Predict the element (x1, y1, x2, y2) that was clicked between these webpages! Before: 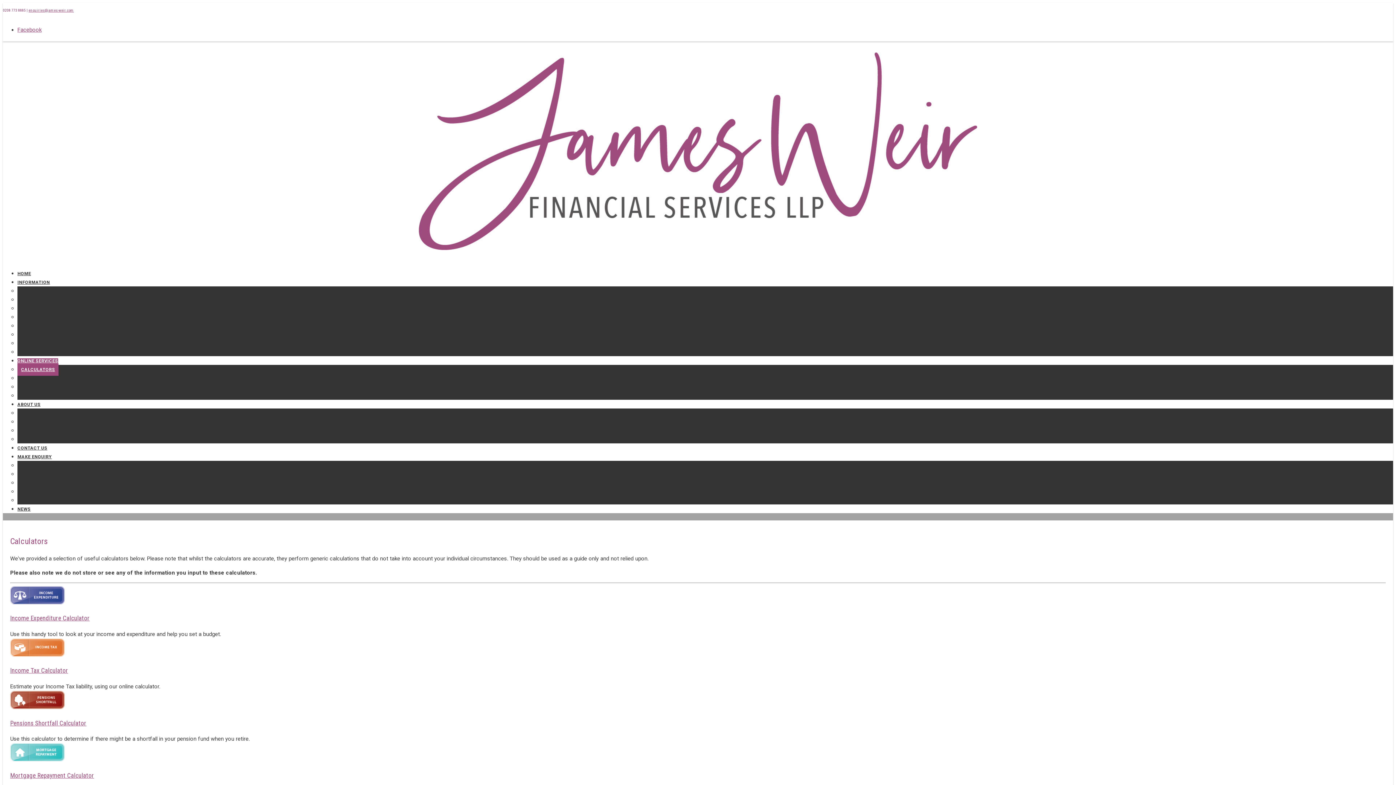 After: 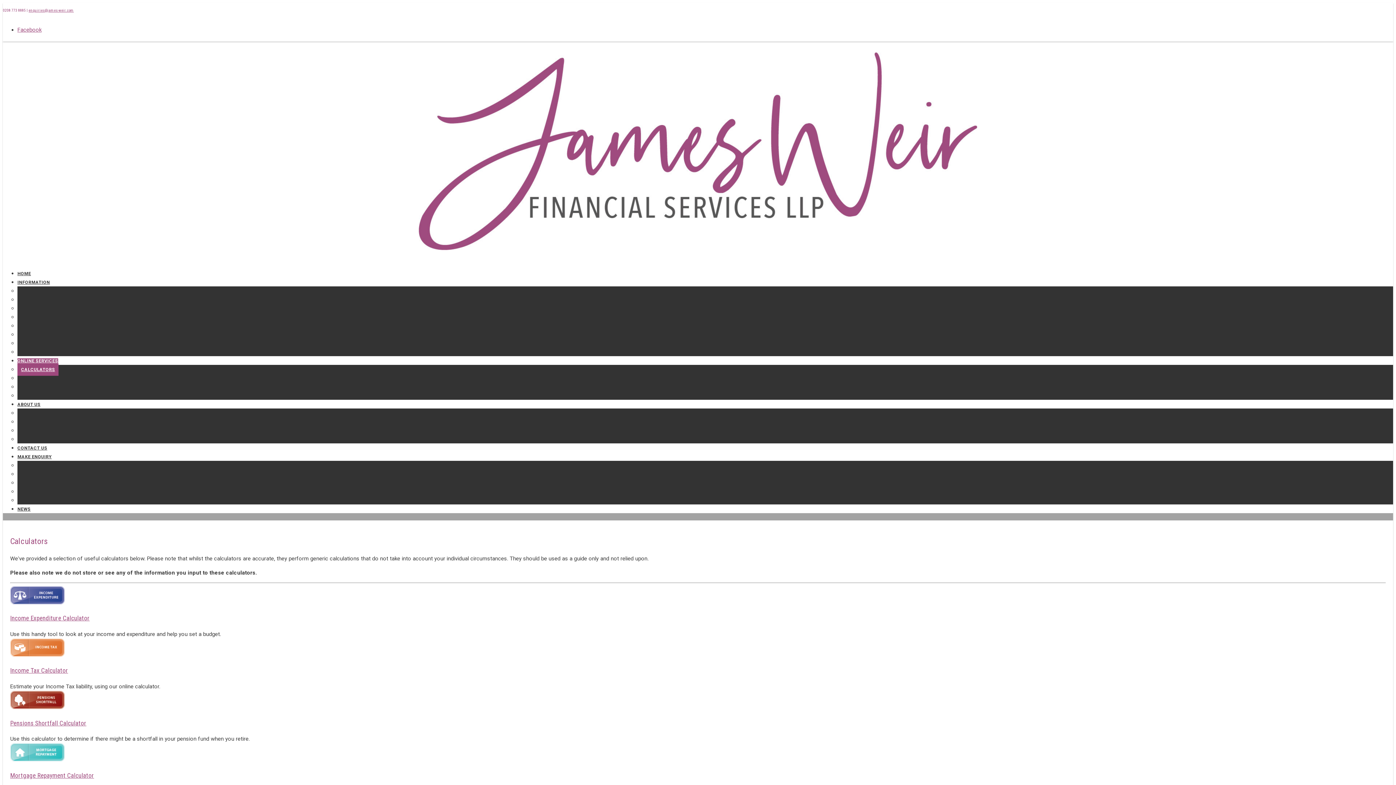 Action: label: CALCULATORS bbox: (17, 363, 58, 376)